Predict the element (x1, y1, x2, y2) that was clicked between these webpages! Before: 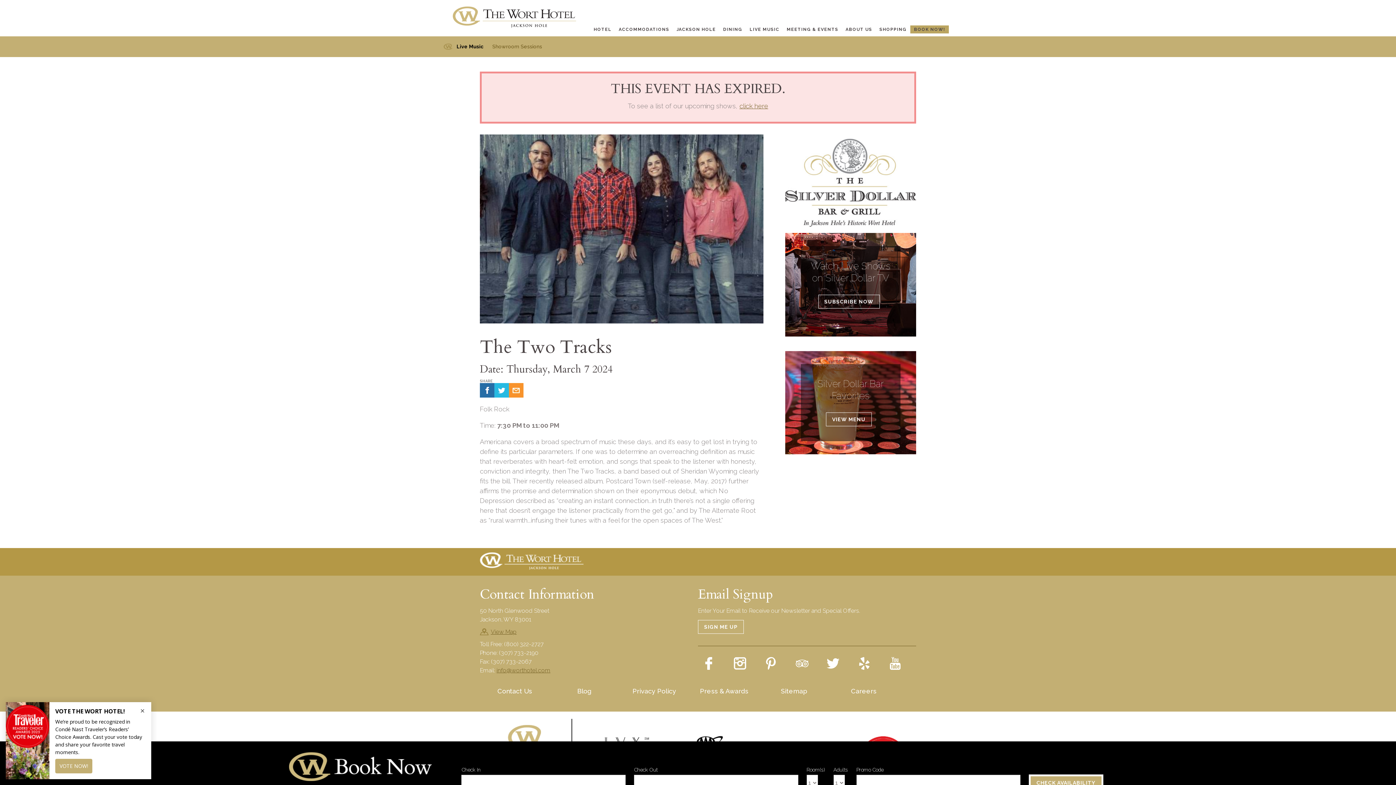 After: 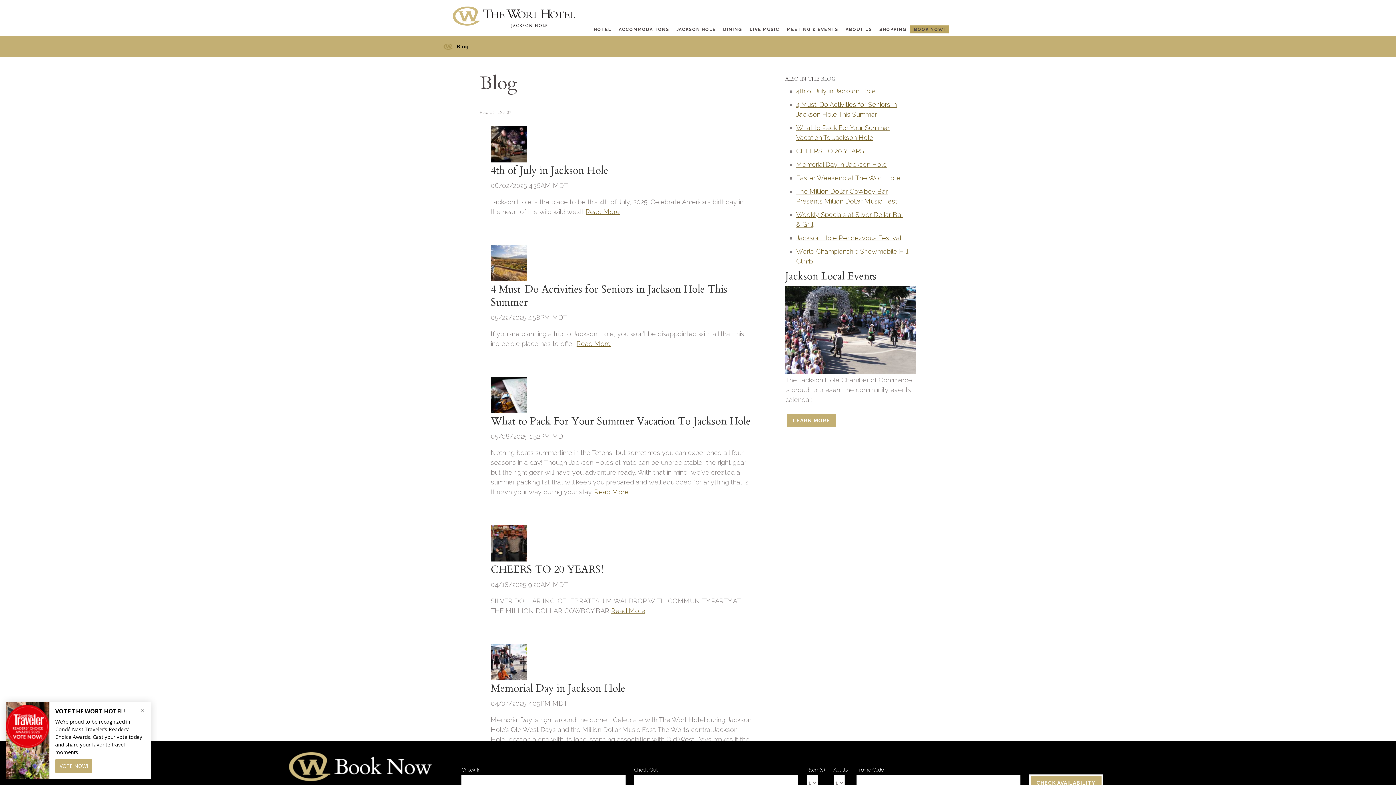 Action: label: Blog bbox: (549, 686, 619, 696)